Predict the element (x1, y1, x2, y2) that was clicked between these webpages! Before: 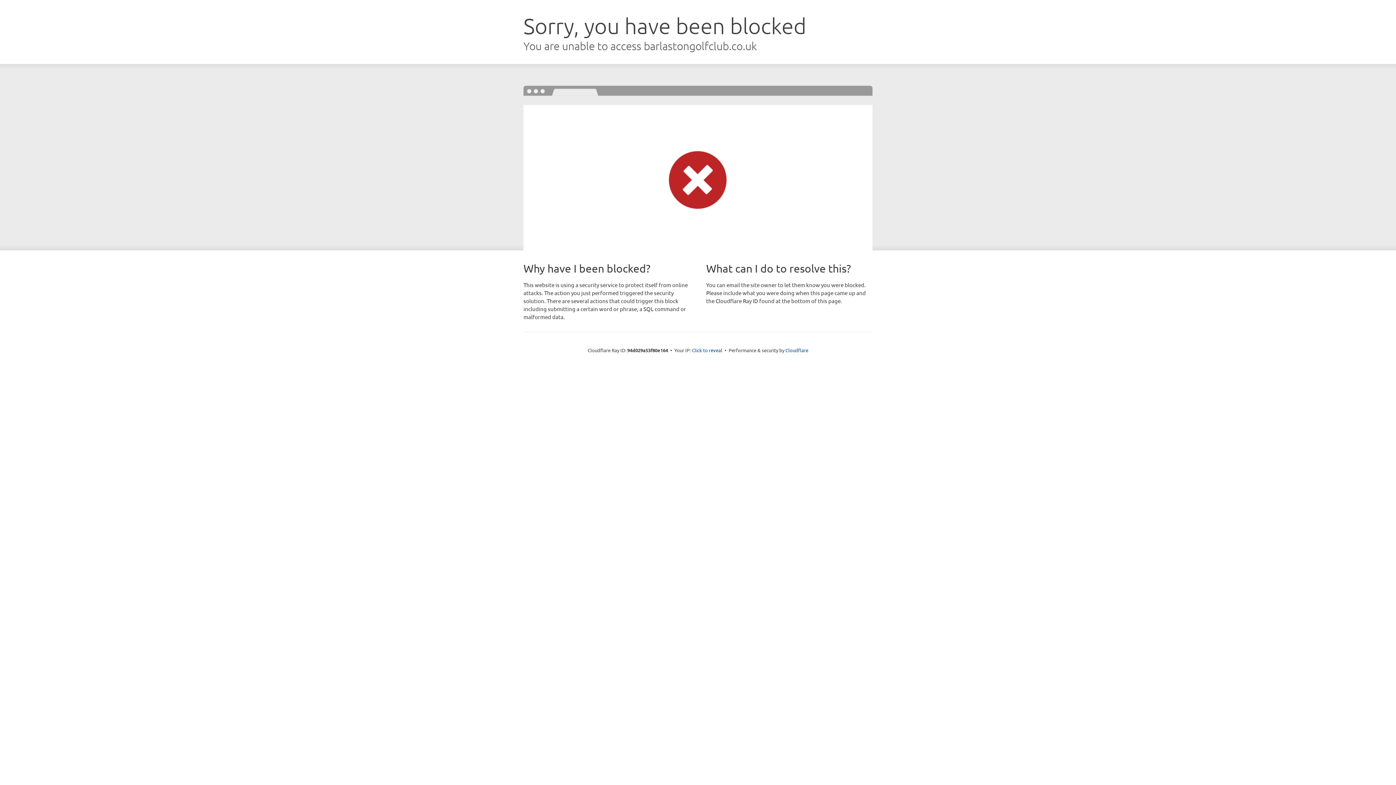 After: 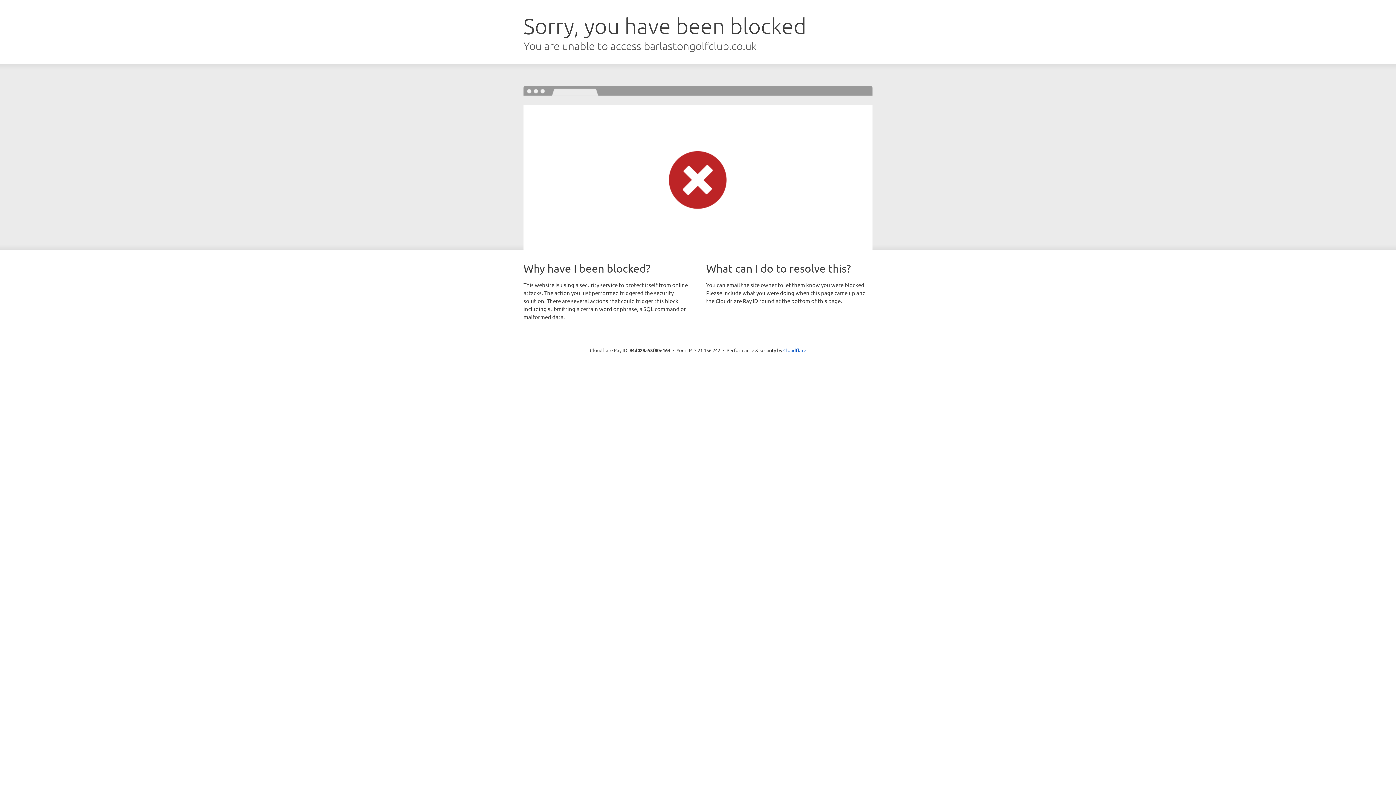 Action: bbox: (692, 346, 722, 353) label: Click to reveal